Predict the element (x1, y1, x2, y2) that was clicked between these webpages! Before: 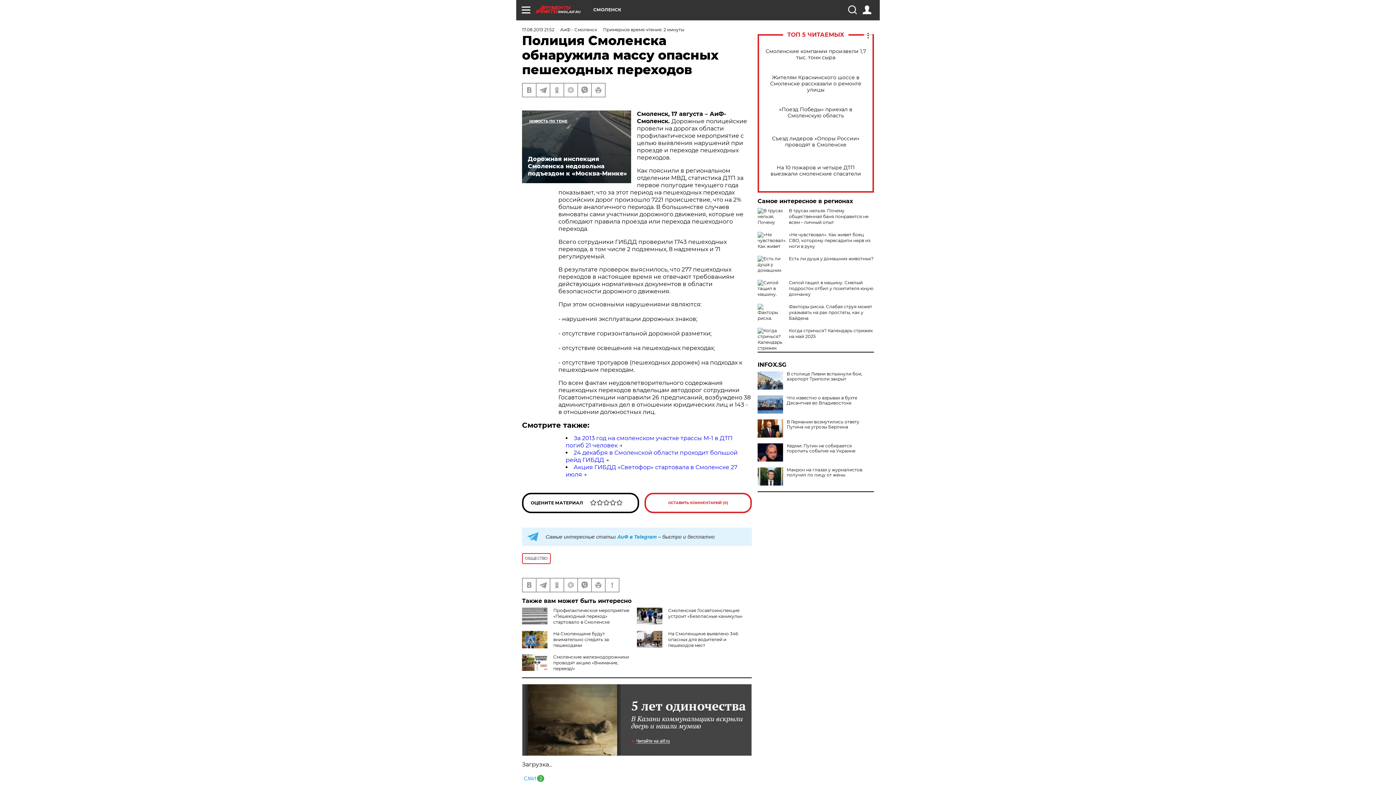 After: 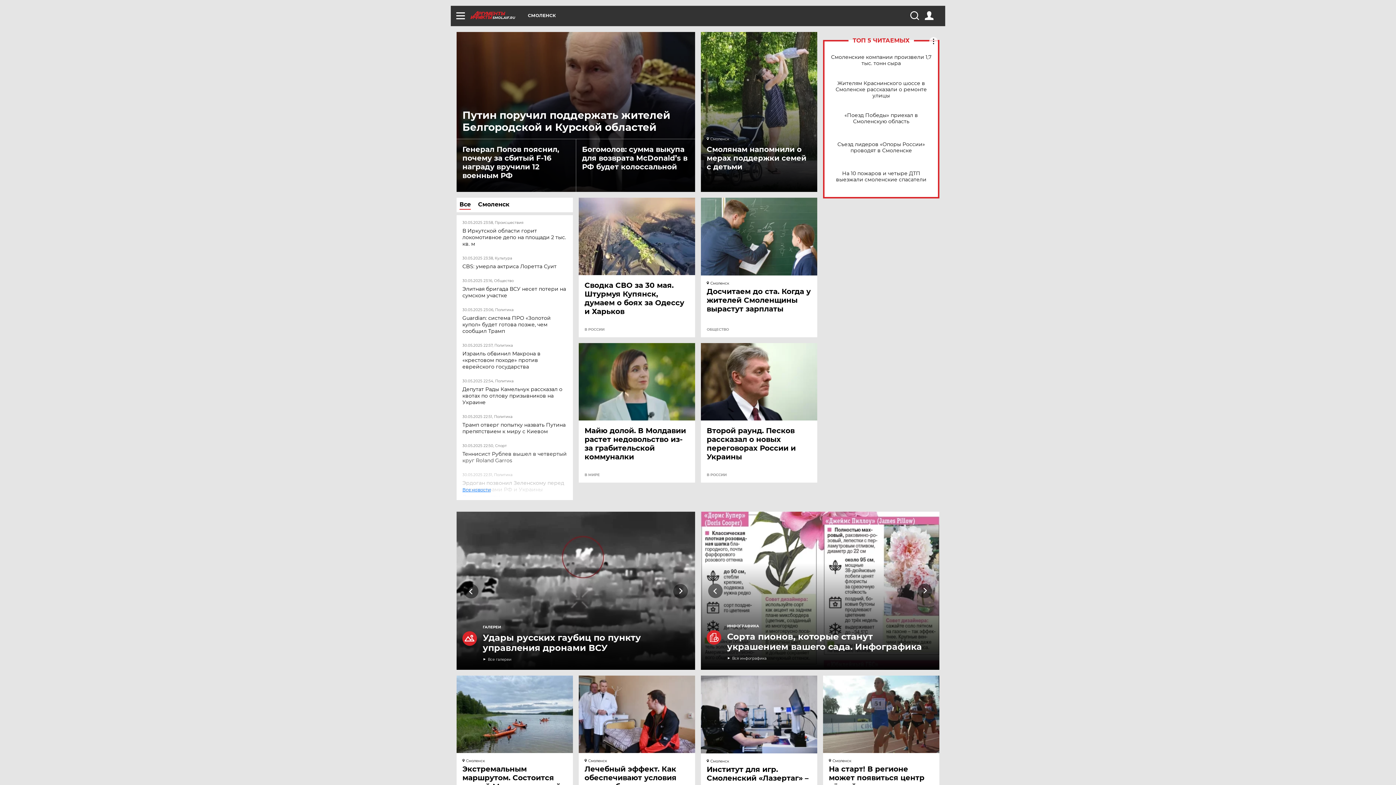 Action: label: SMOL.AIF.RU bbox: (536, 5, 593, 13)